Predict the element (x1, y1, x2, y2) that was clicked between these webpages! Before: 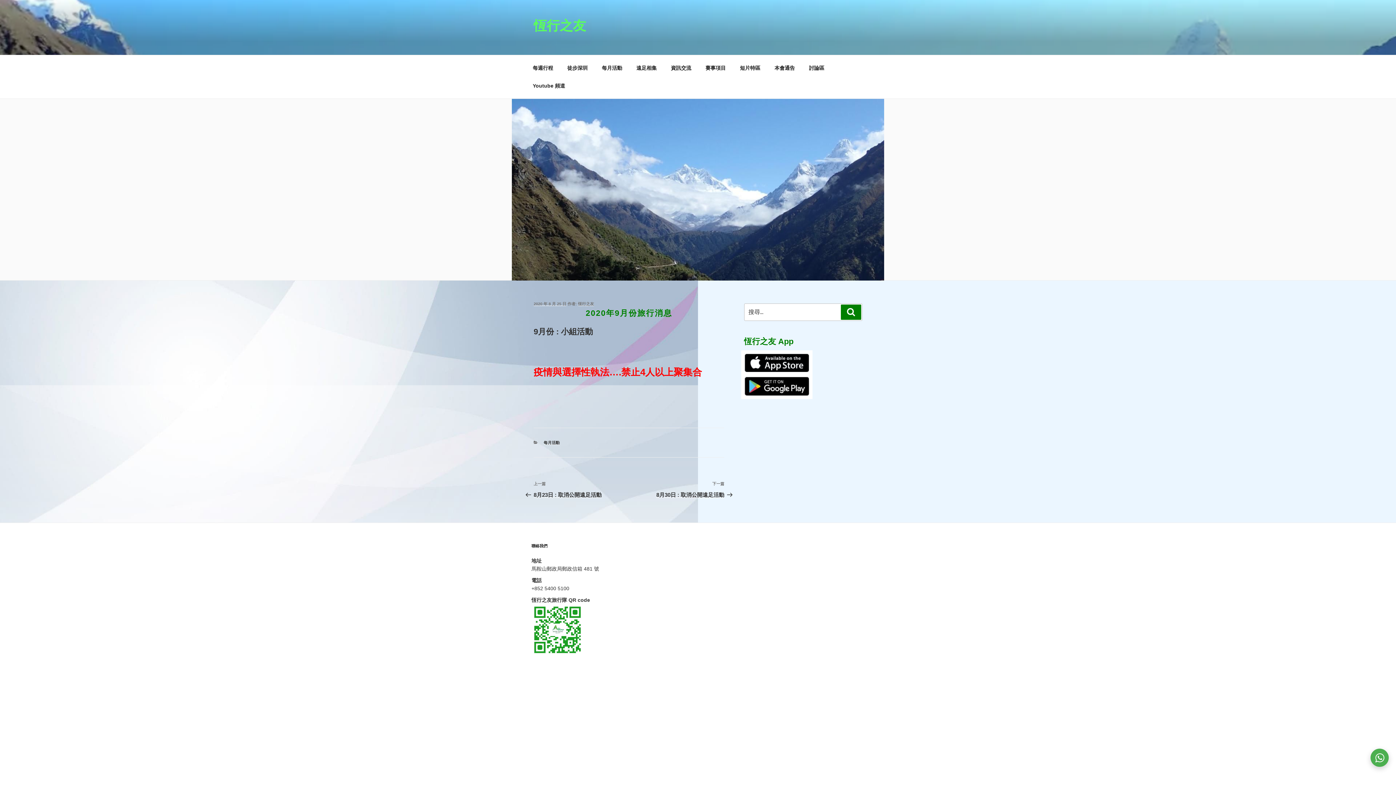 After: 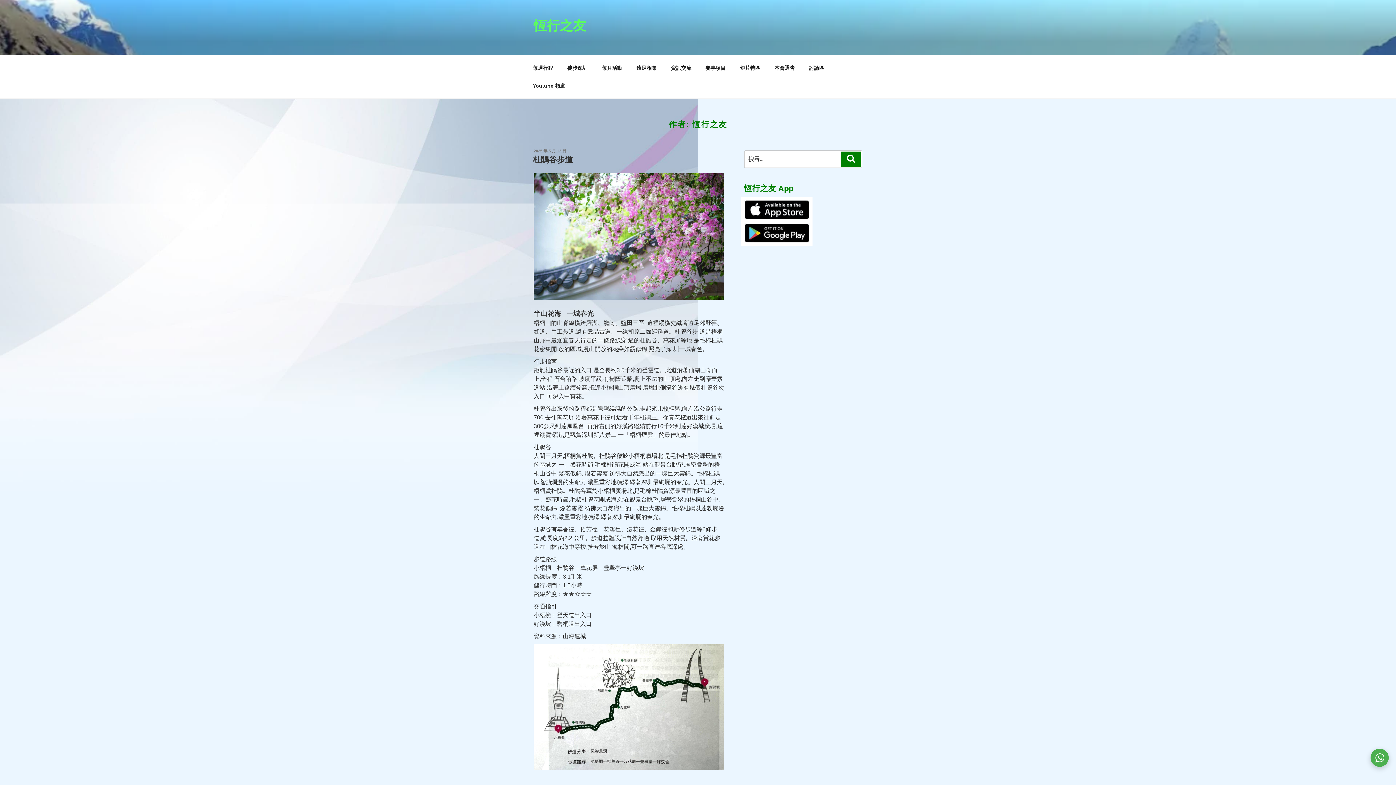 Action: label: 恆行之友 bbox: (578, 301, 594, 306)